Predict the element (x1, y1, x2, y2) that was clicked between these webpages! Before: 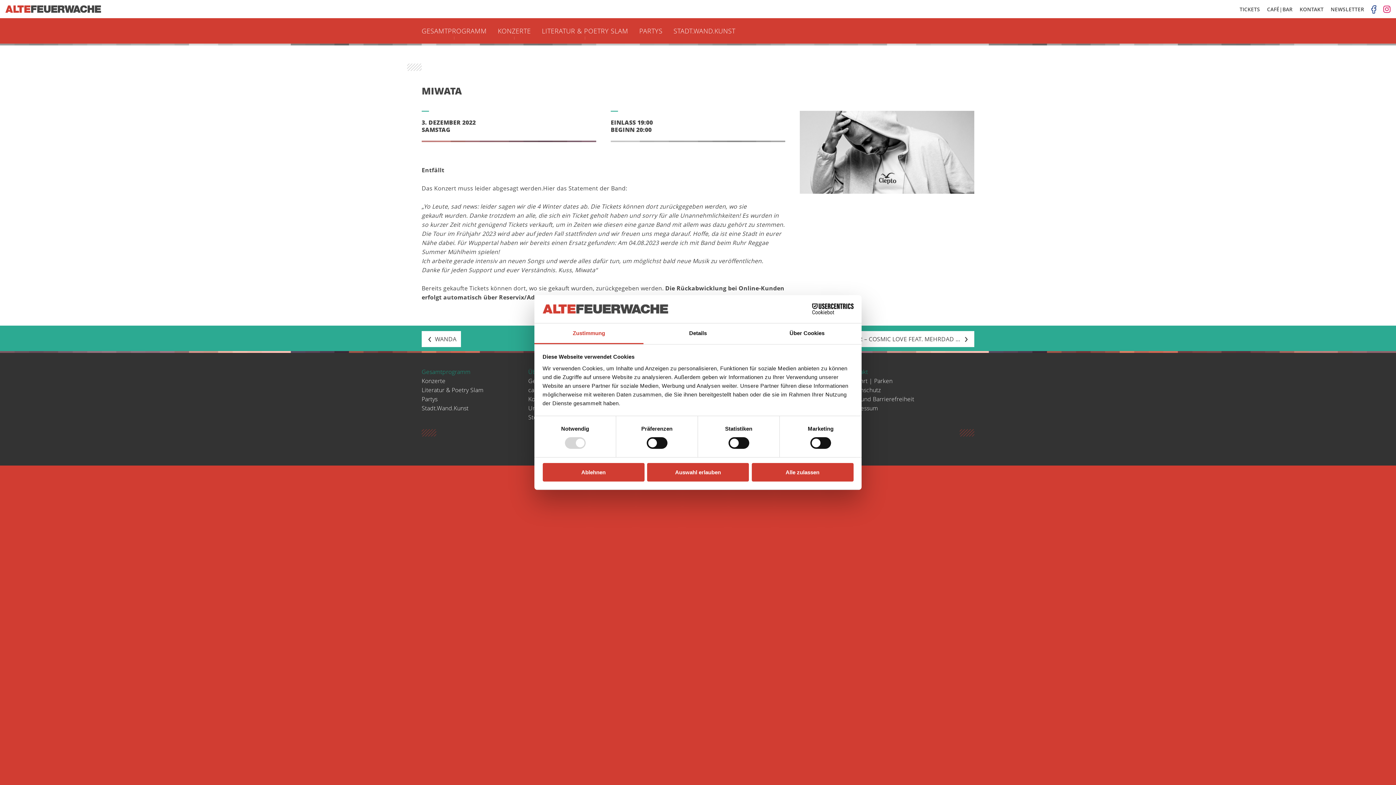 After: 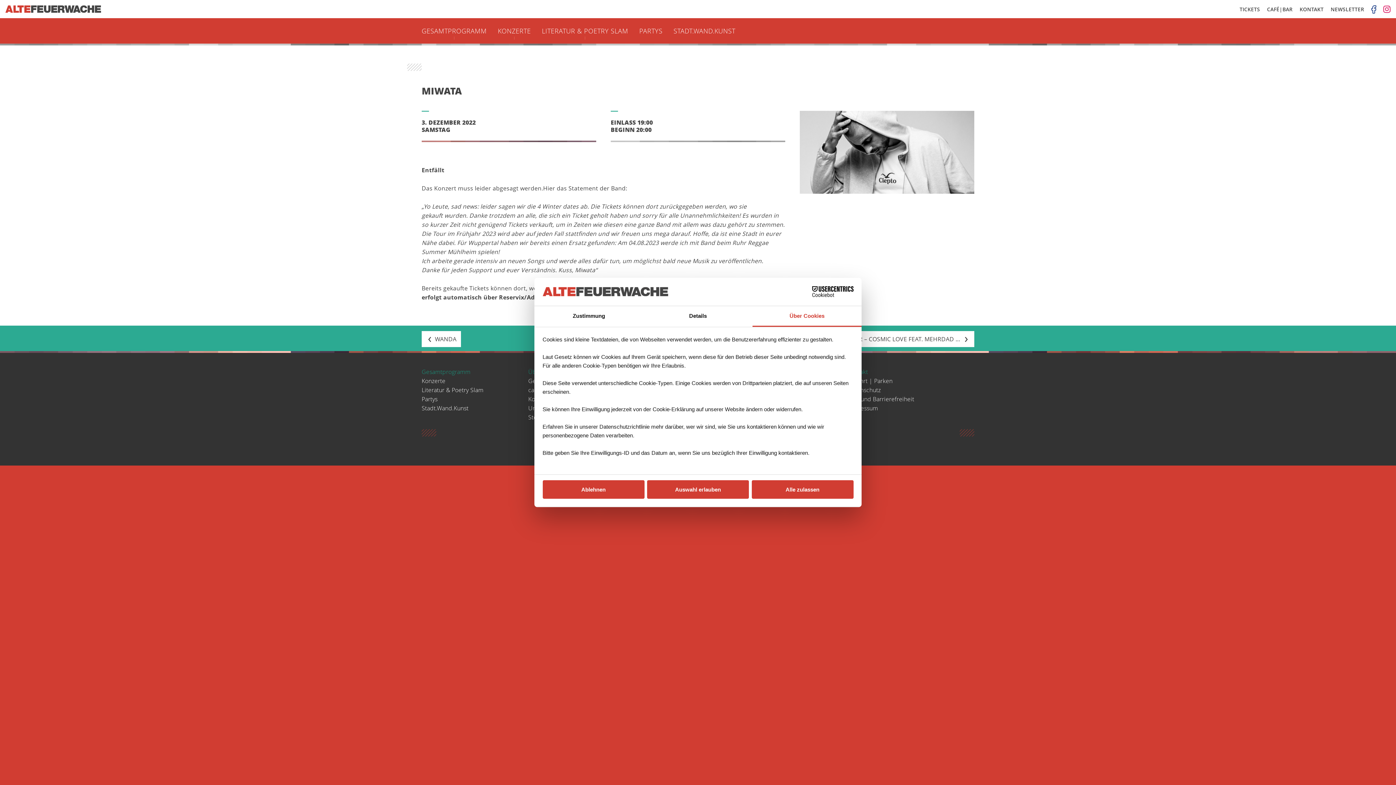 Action: label: Über Cookies bbox: (752, 323, 861, 344)